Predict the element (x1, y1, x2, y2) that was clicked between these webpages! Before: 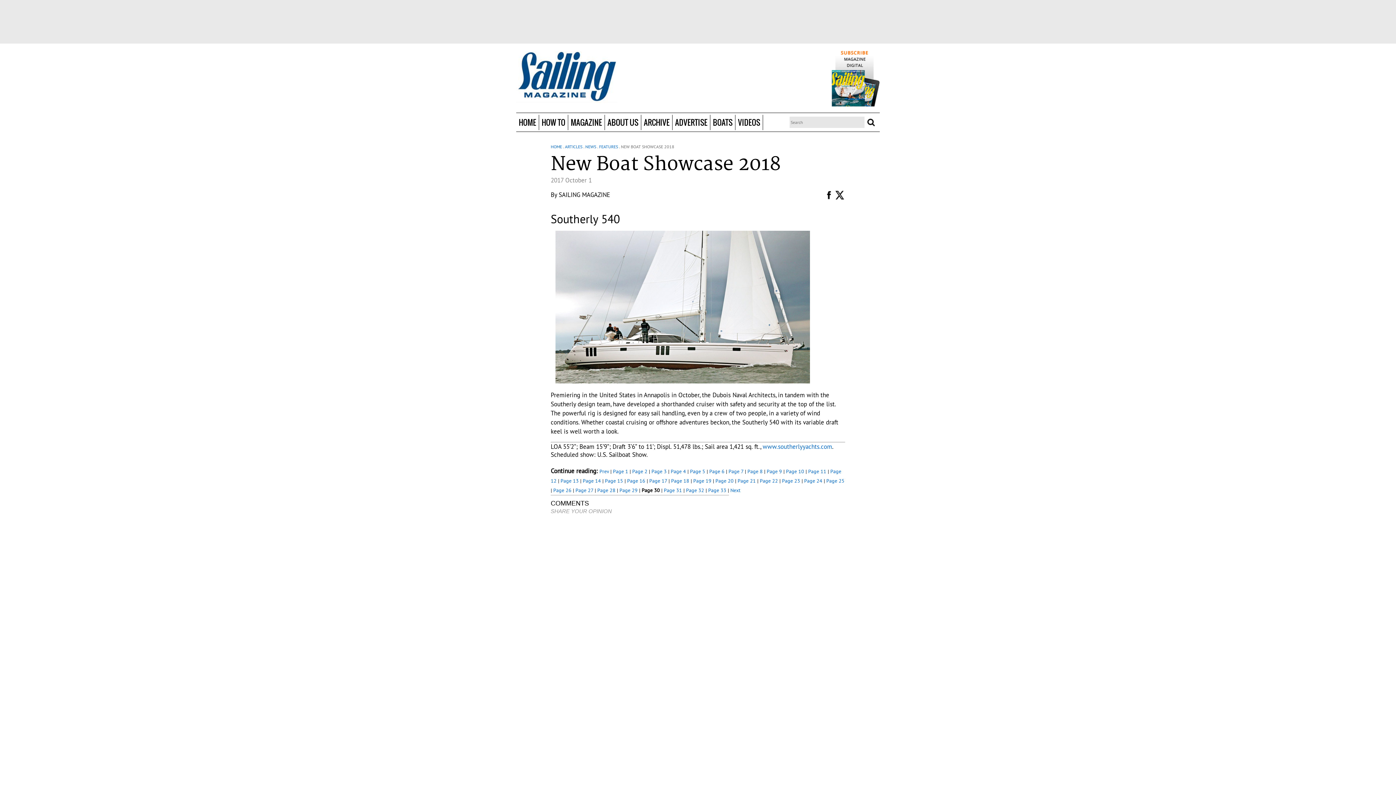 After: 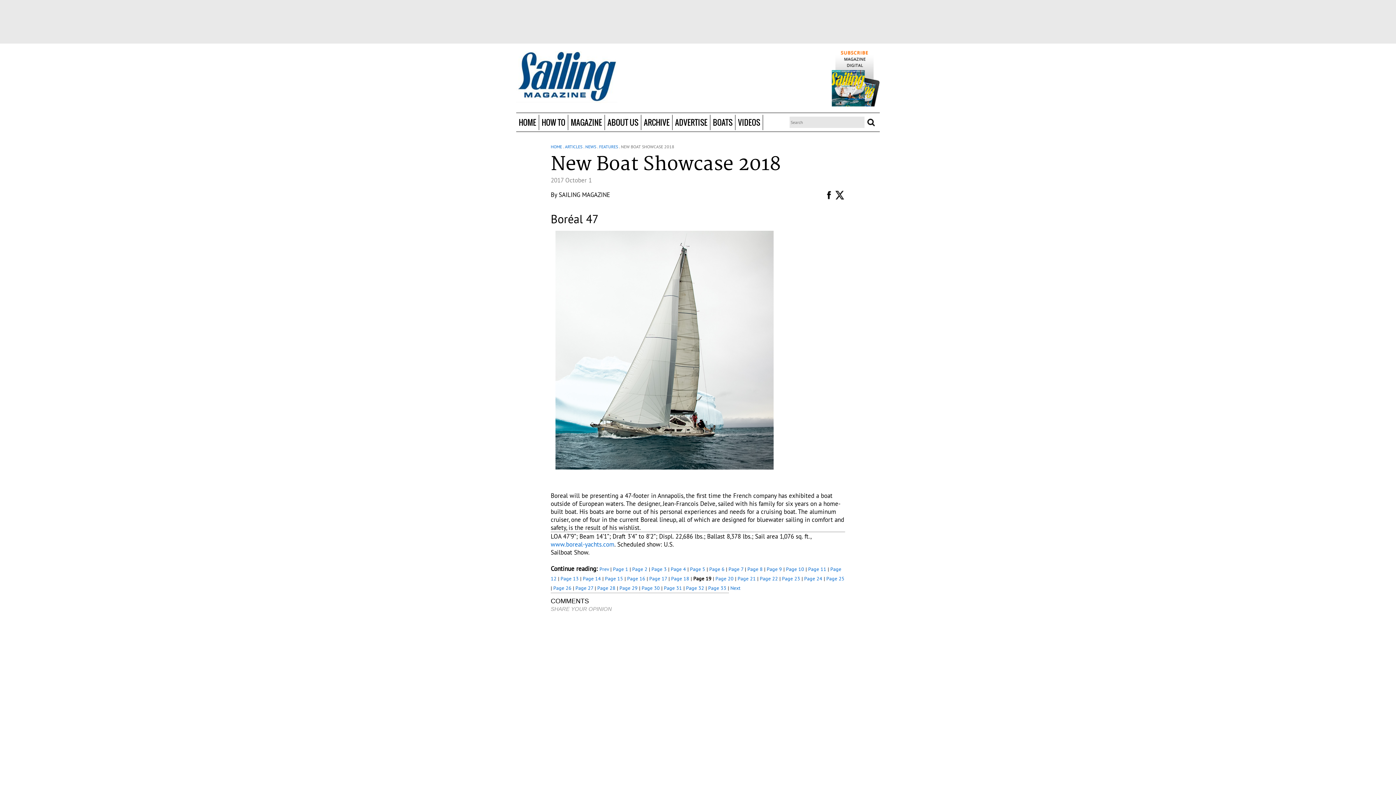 Action: label: Page 19 bbox: (693, 477, 711, 484)